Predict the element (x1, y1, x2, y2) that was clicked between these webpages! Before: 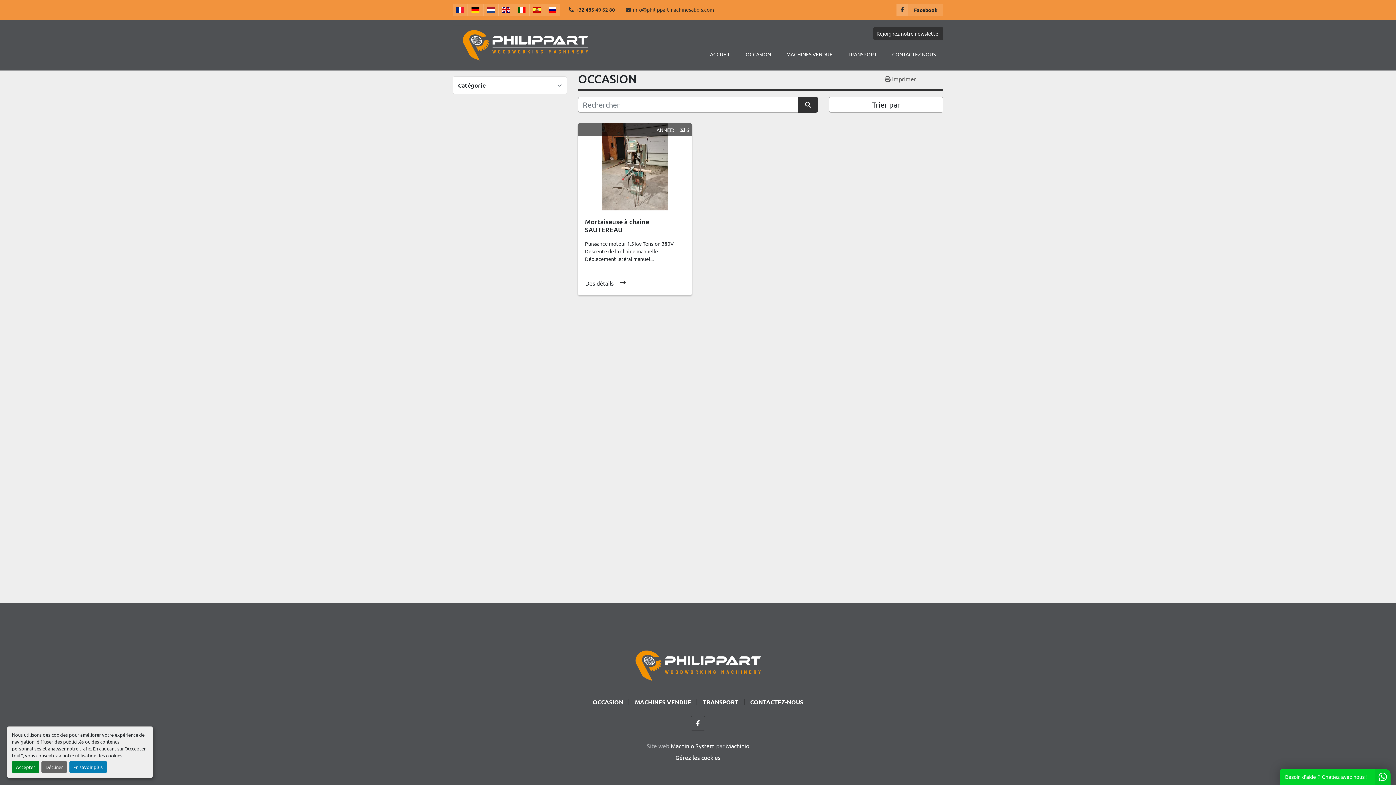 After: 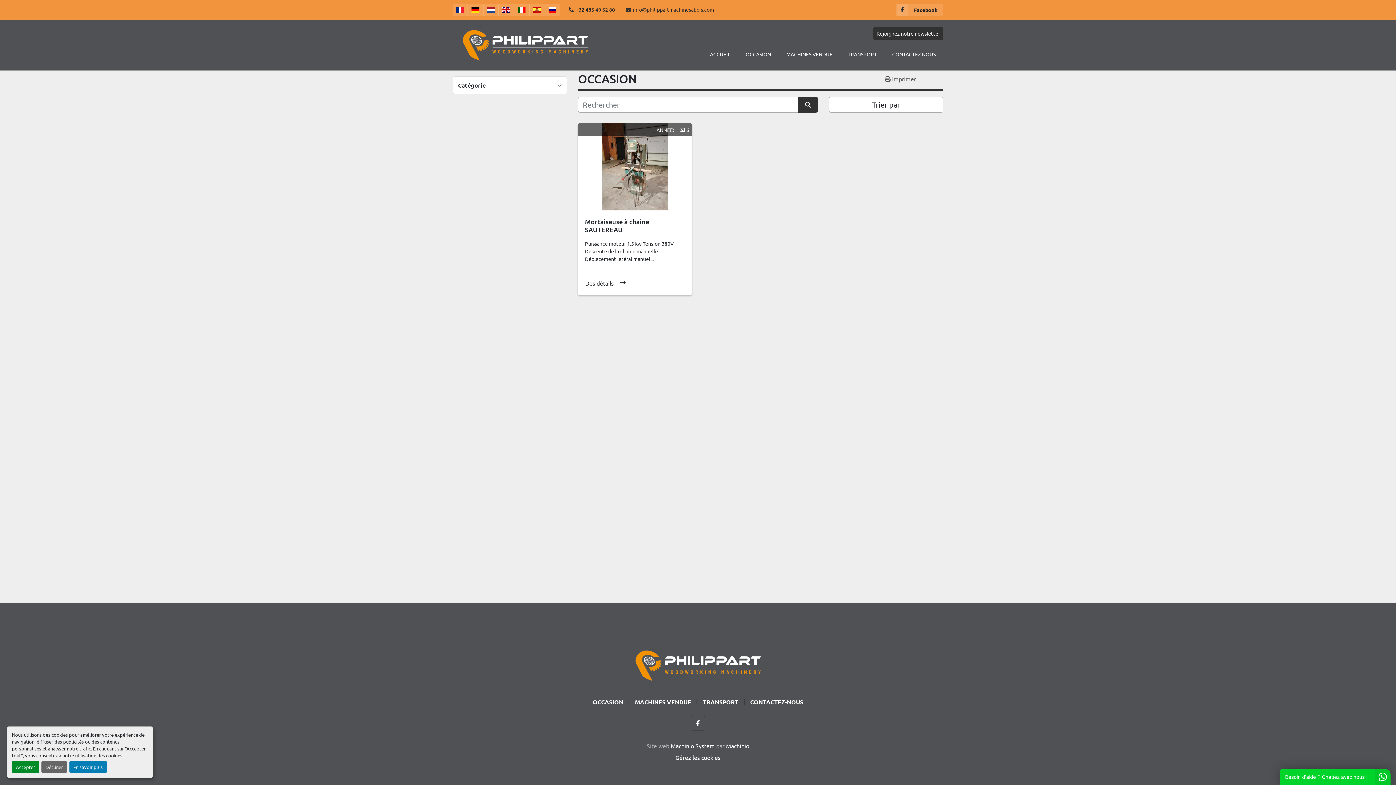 Action: bbox: (726, 742, 749, 749) label: Machinio